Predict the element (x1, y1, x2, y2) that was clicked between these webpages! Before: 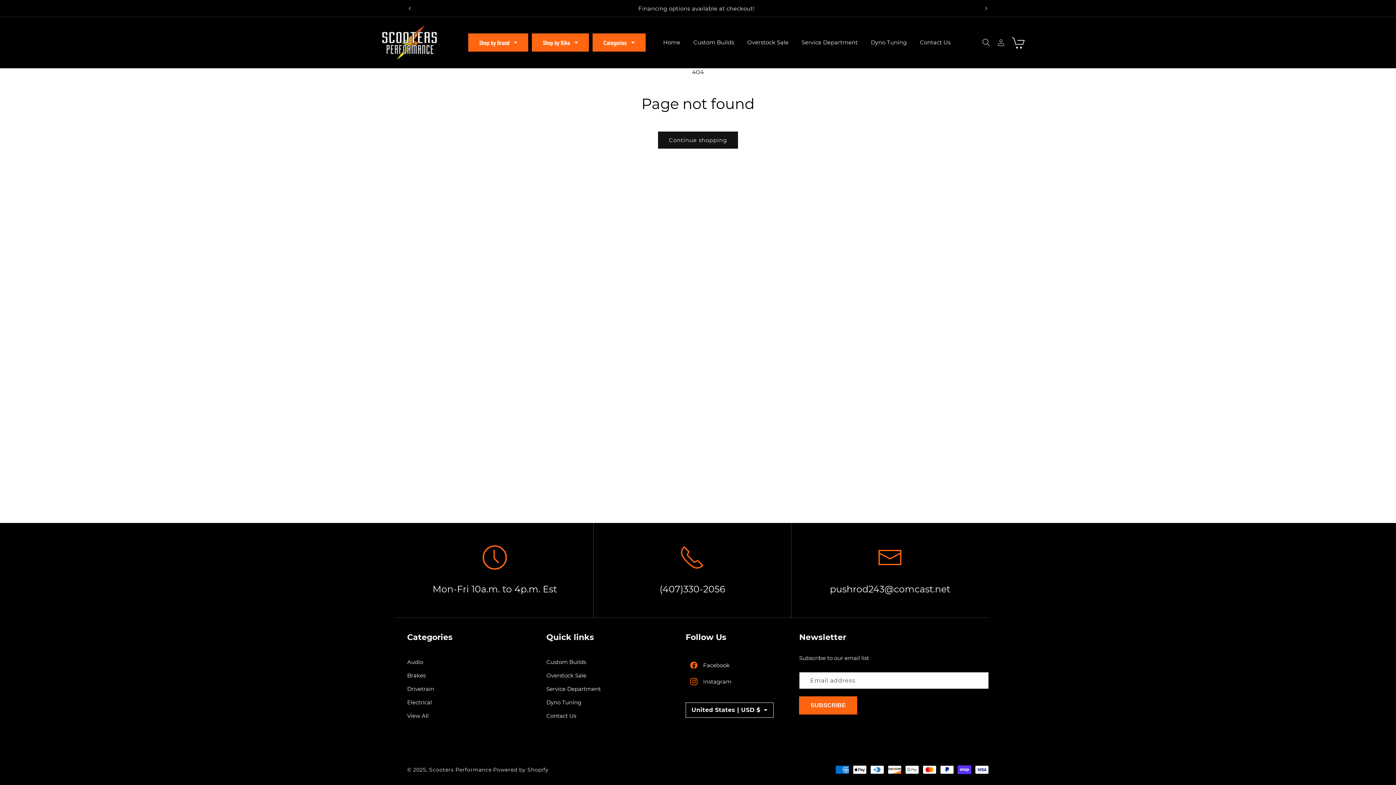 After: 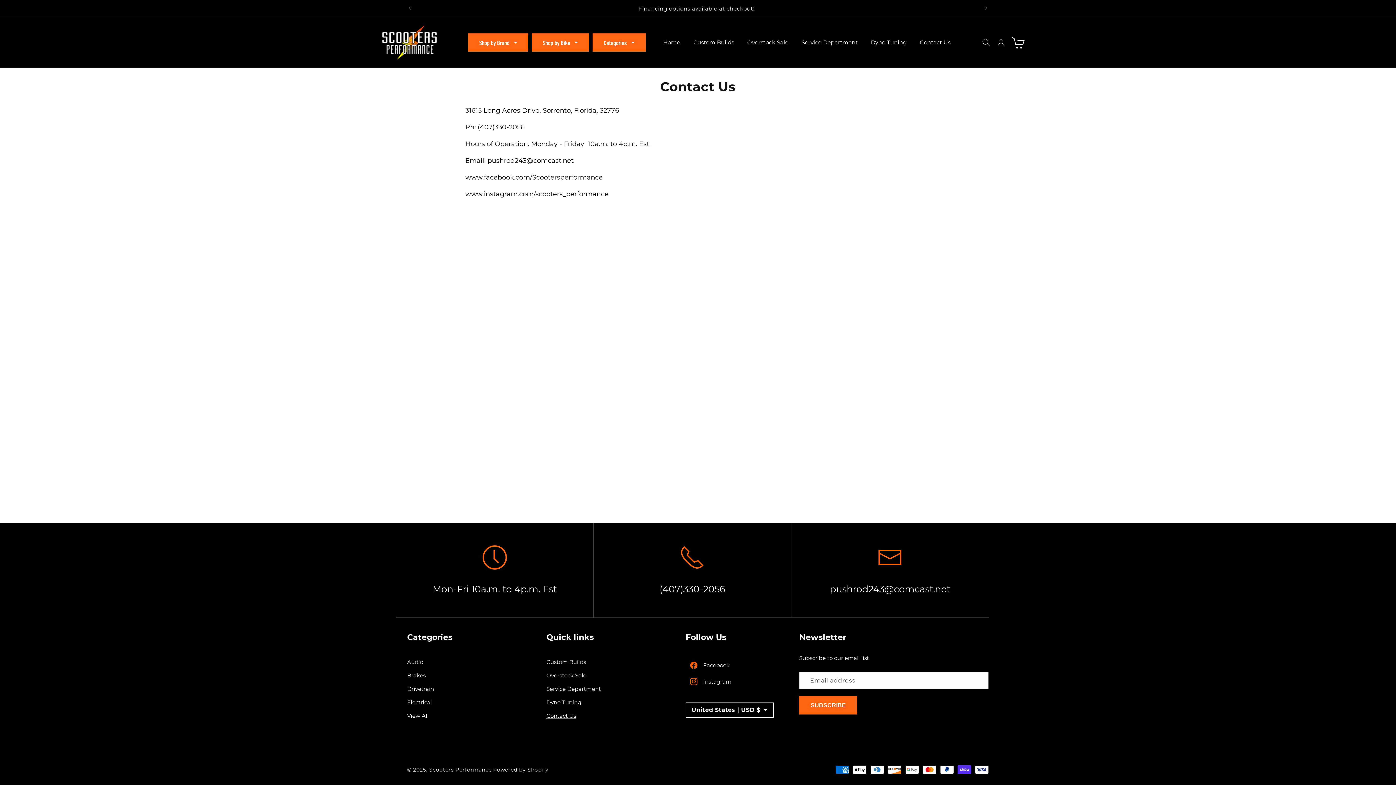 Action: label: Contact Us bbox: (913, 33, 957, 51)